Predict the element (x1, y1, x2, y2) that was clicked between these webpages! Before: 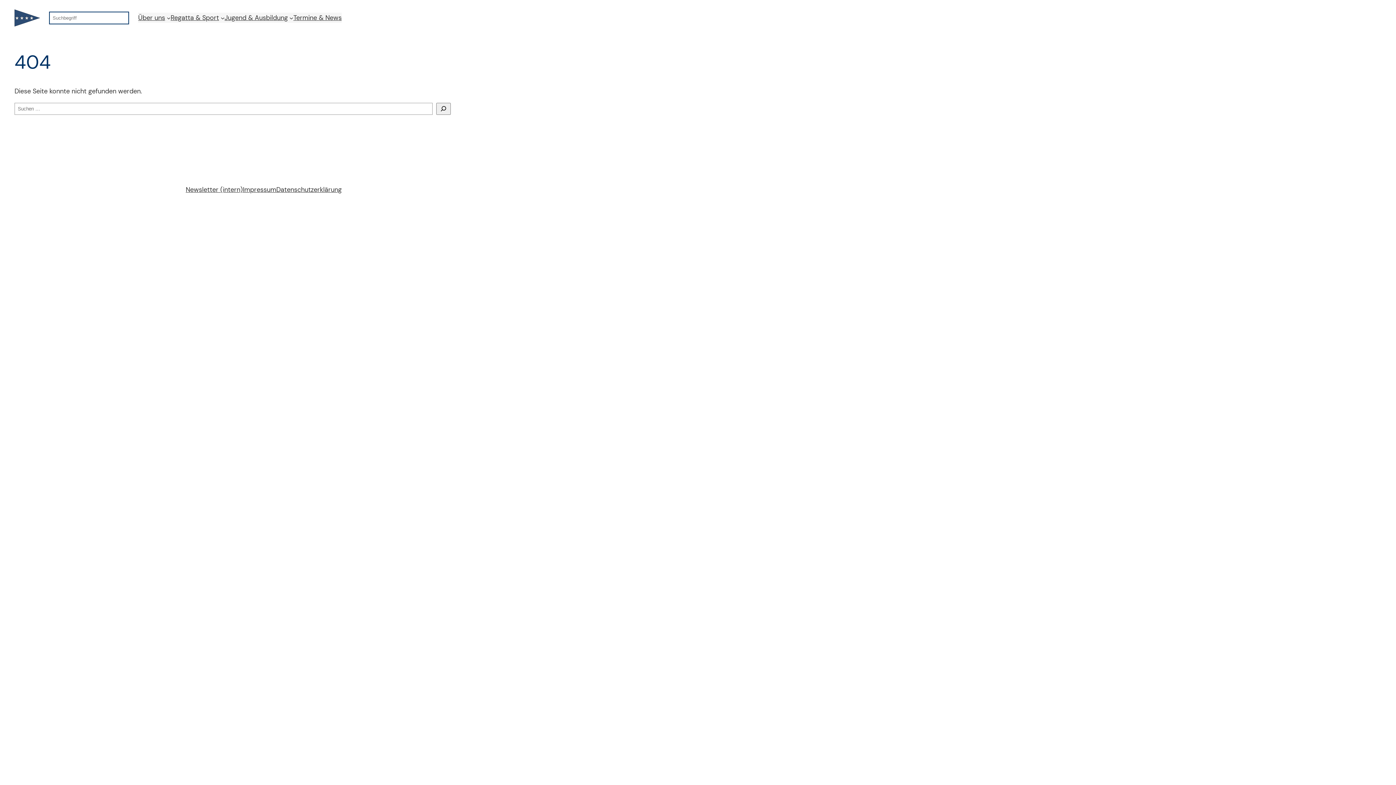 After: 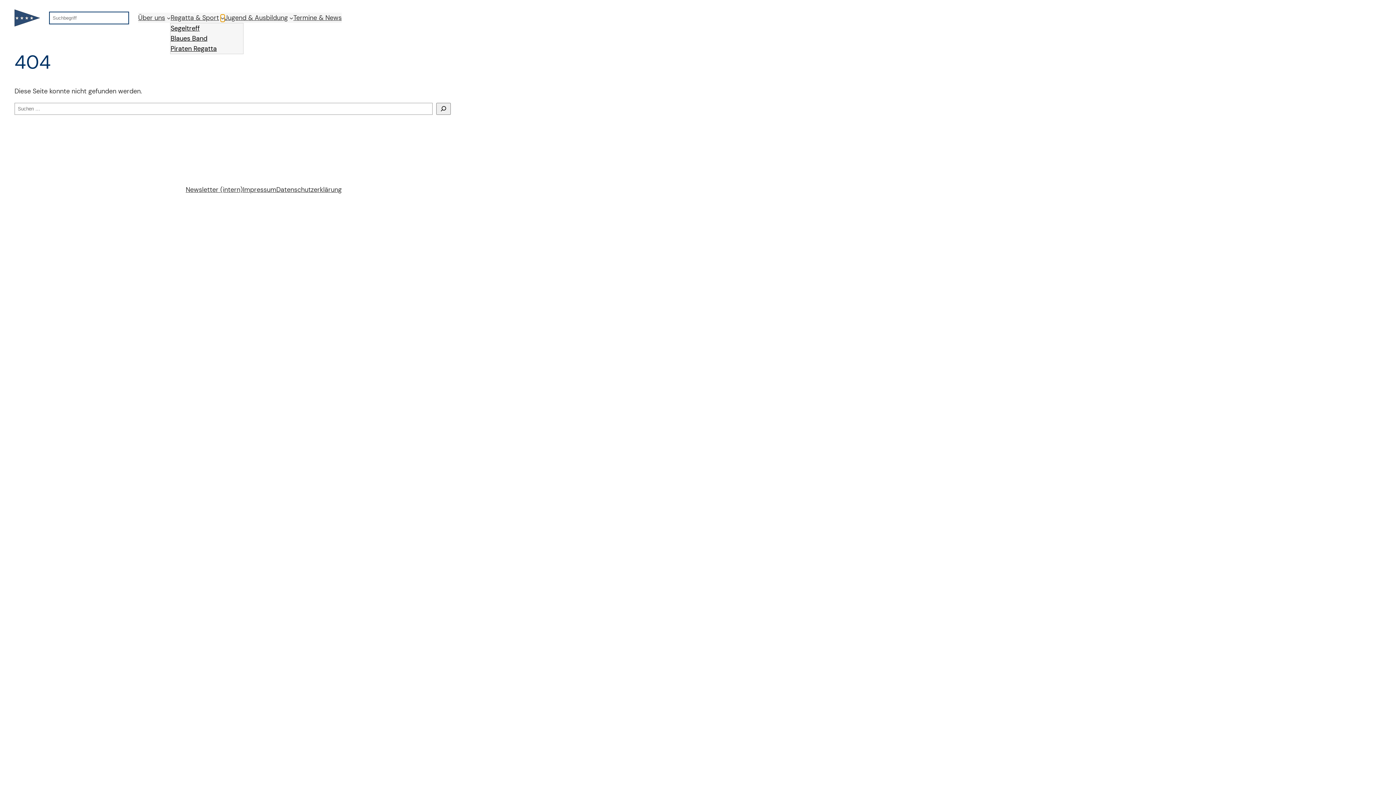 Action: bbox: (220, 16, 224, 19) label: Untermenü von Regatta & Sport